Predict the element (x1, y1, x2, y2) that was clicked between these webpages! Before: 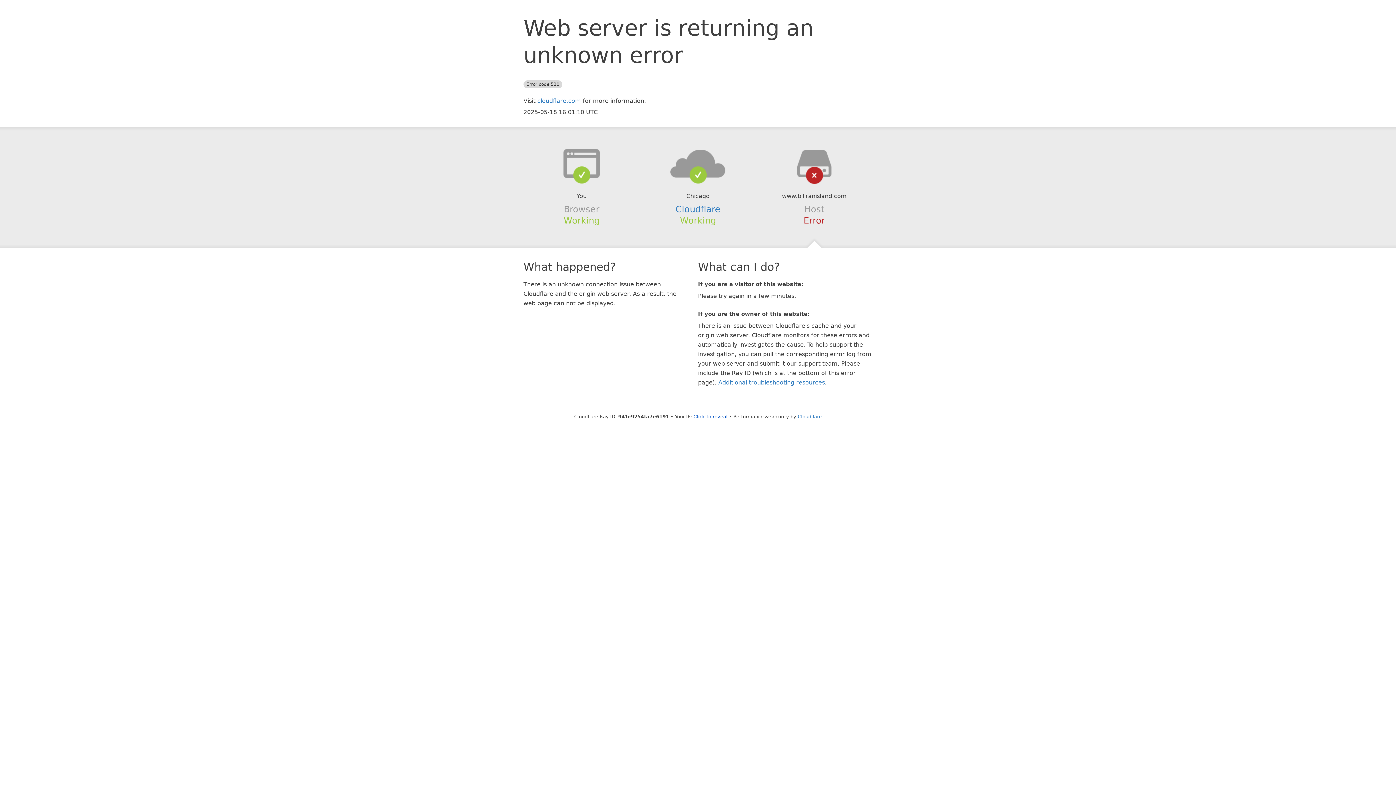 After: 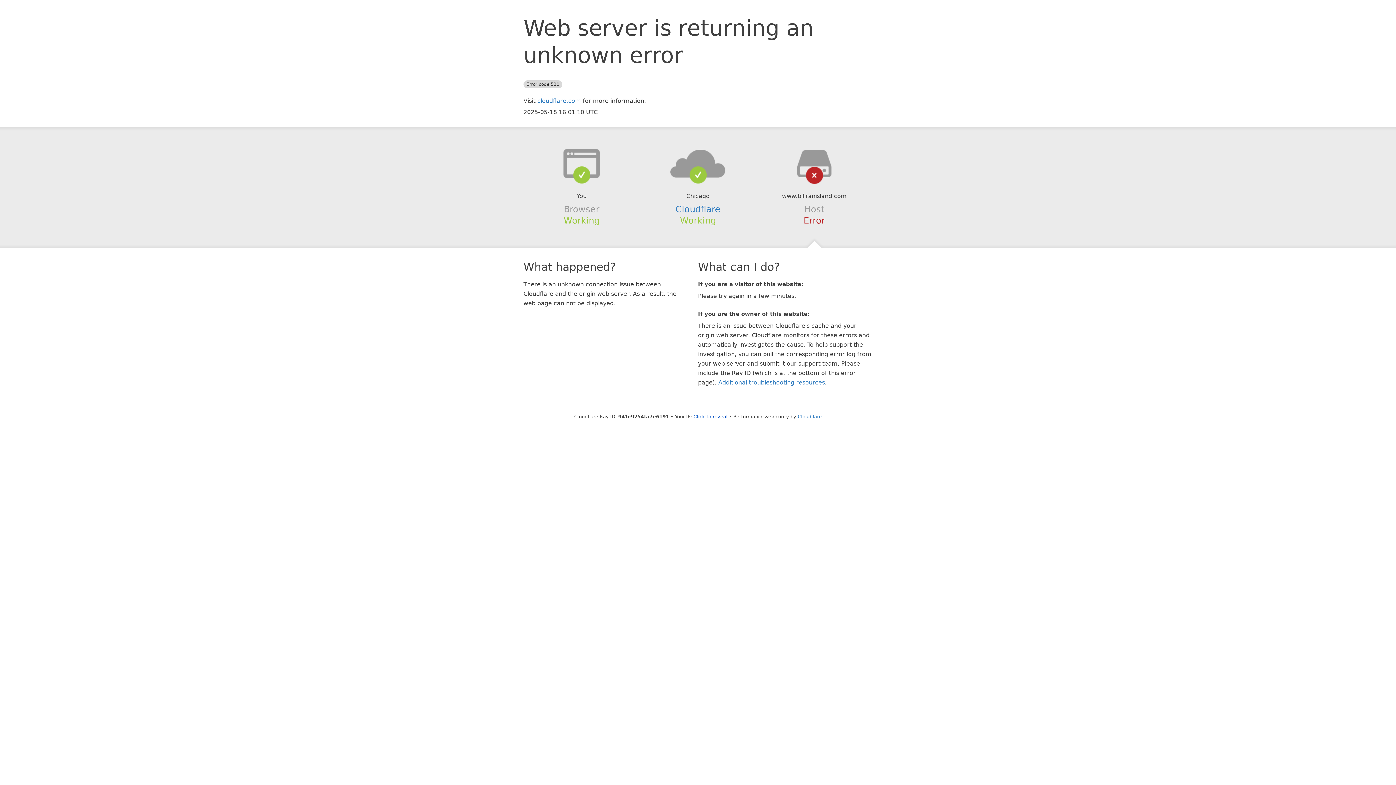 Action: bbox: (639, 148, 756, 178)